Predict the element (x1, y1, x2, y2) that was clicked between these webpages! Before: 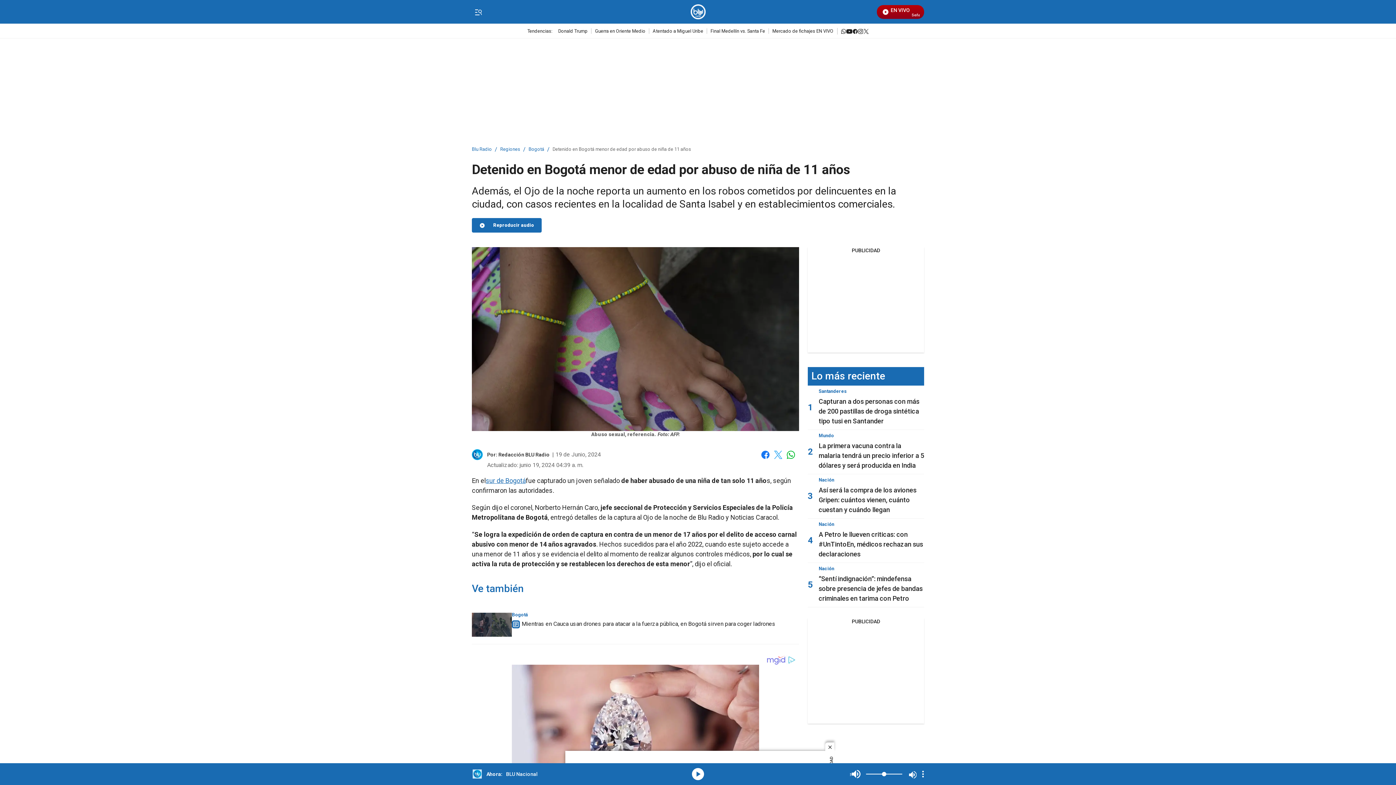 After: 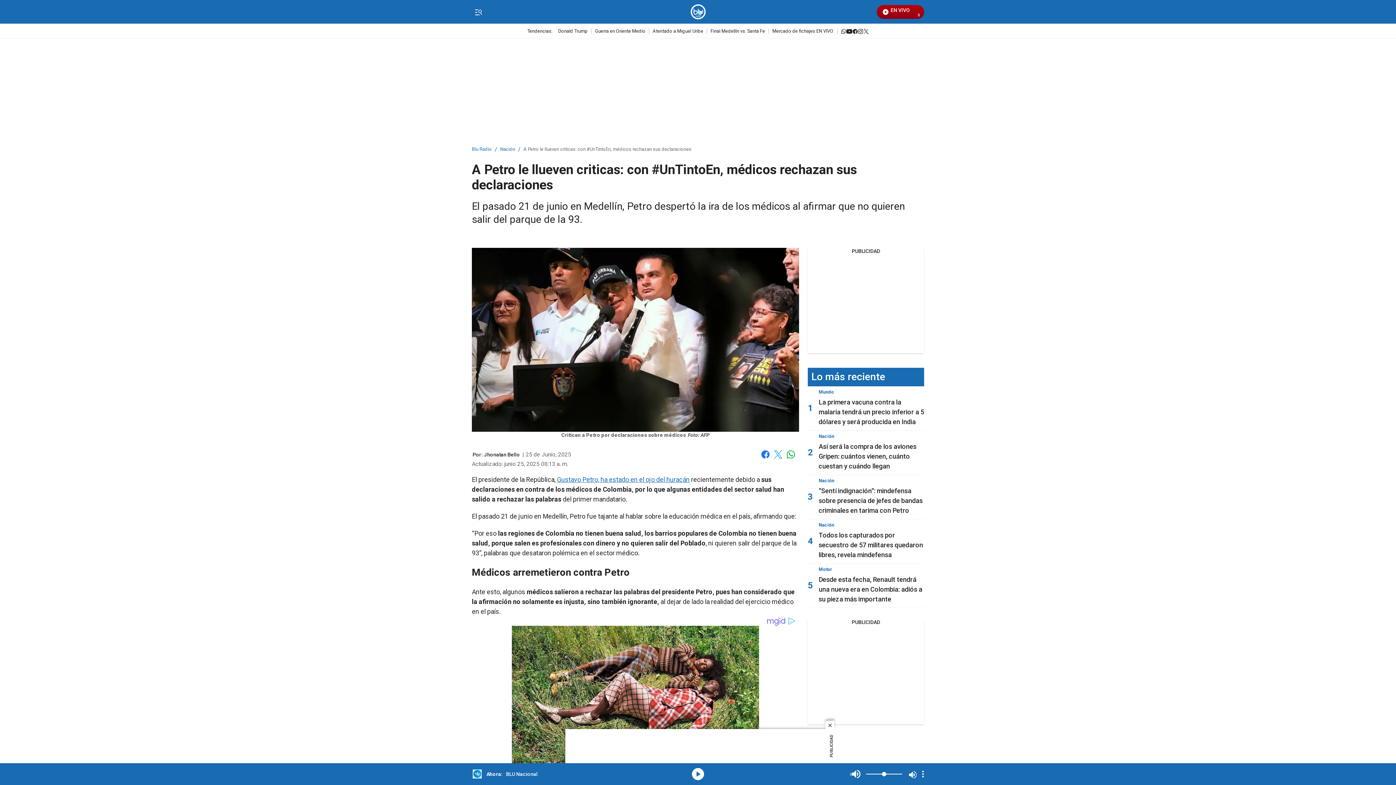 Action: bbox: (818, 530, 923, 558) label: A Petro le llueven criticas: con #UnTintoEn, médicos rechazan sus declaraciones